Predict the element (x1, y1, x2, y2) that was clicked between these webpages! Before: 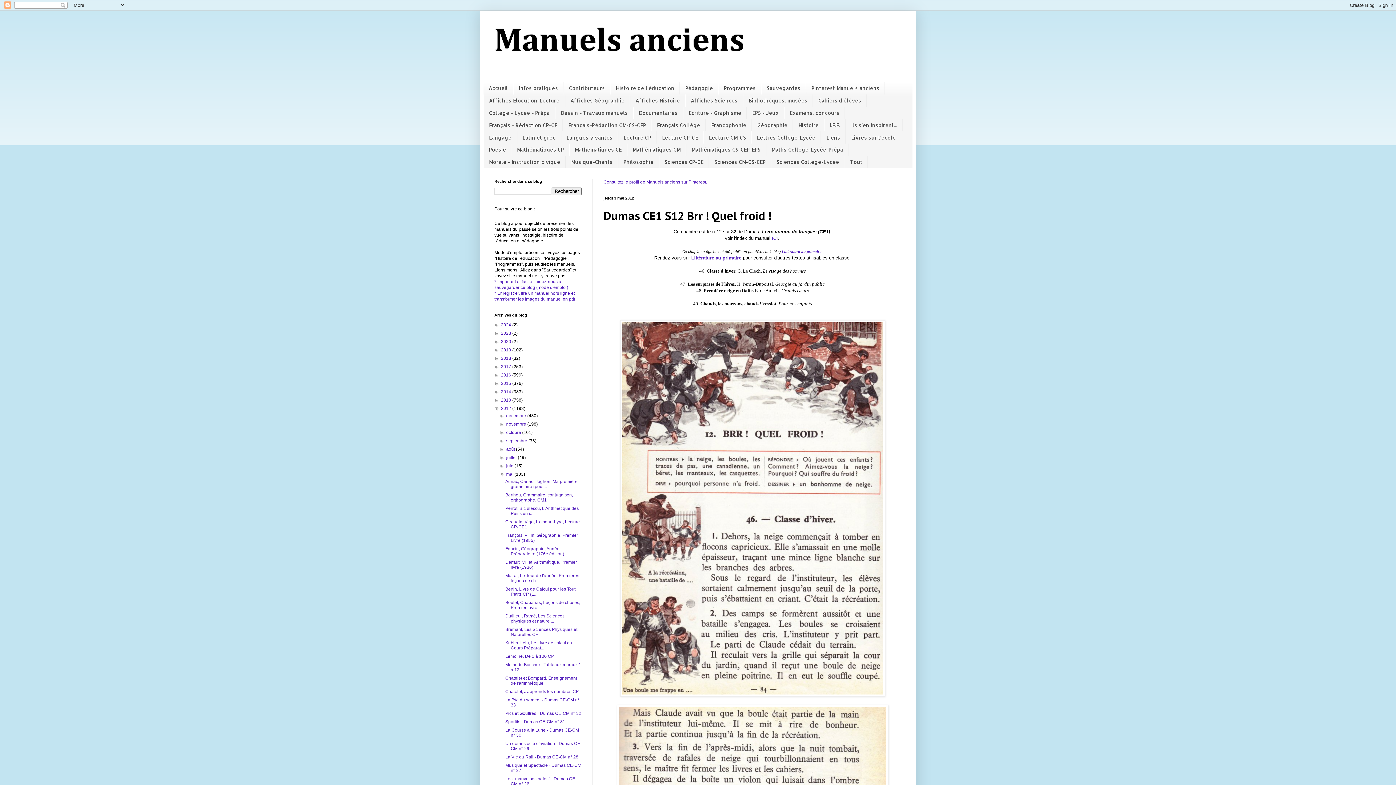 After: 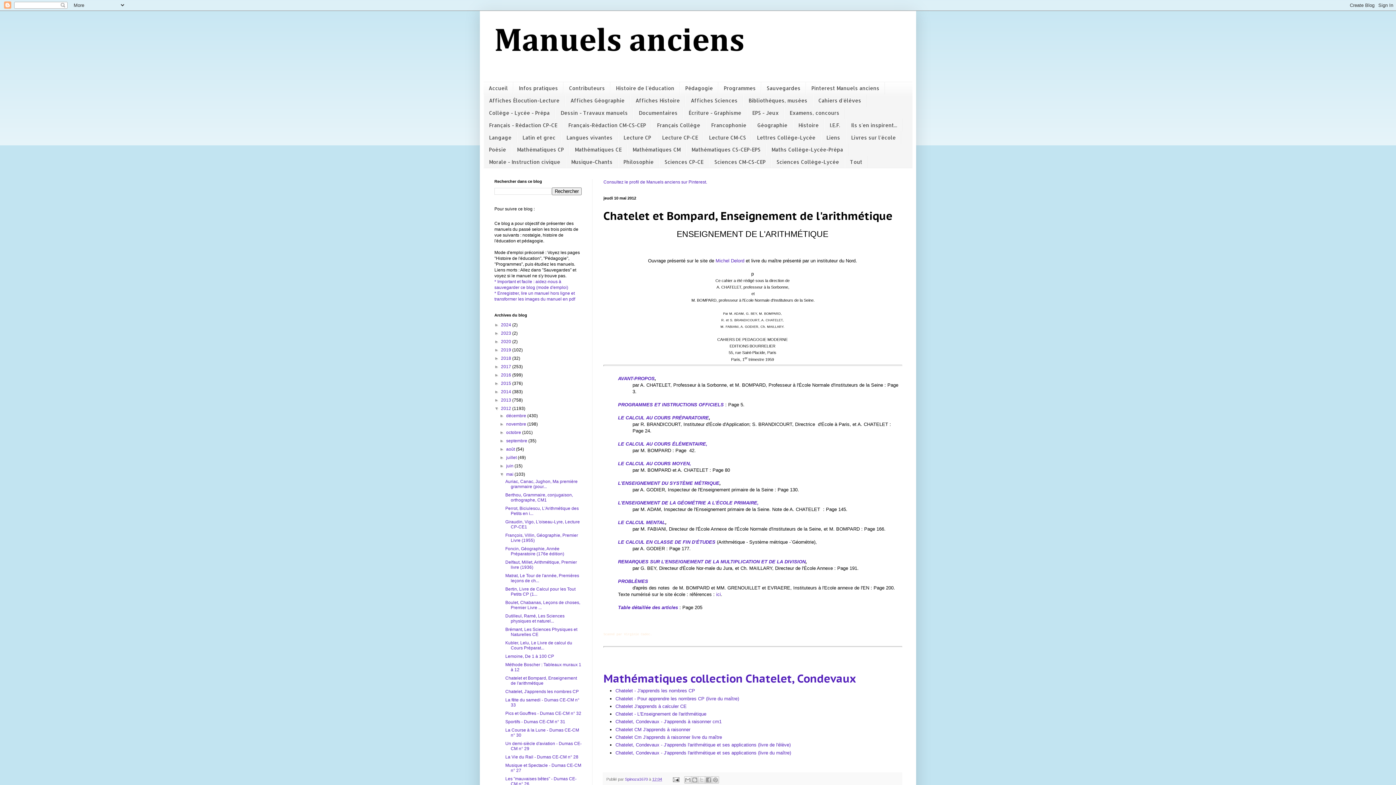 Action: bbox: (505, 676, 577, 686) label: Chatelet et Bompard, Enseignement de l'arithmétique